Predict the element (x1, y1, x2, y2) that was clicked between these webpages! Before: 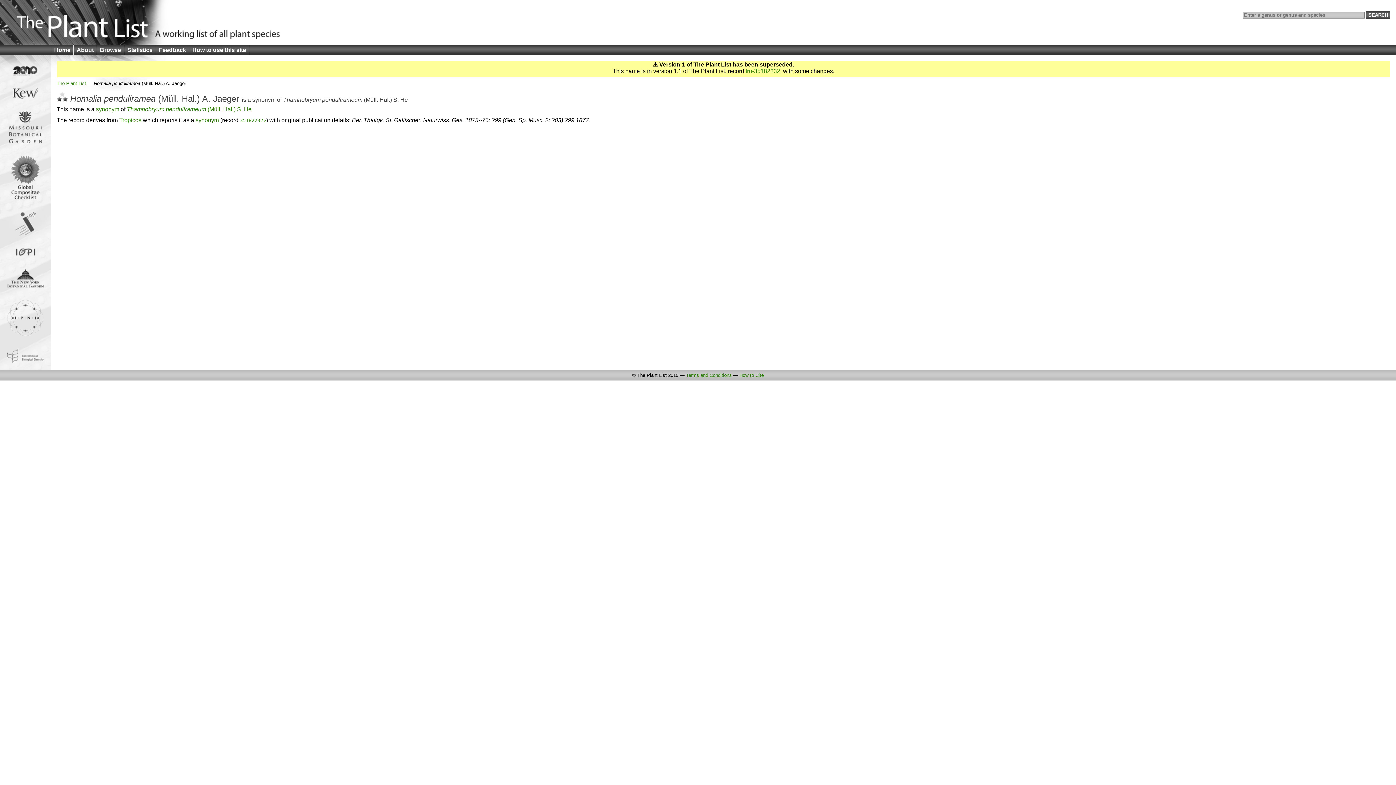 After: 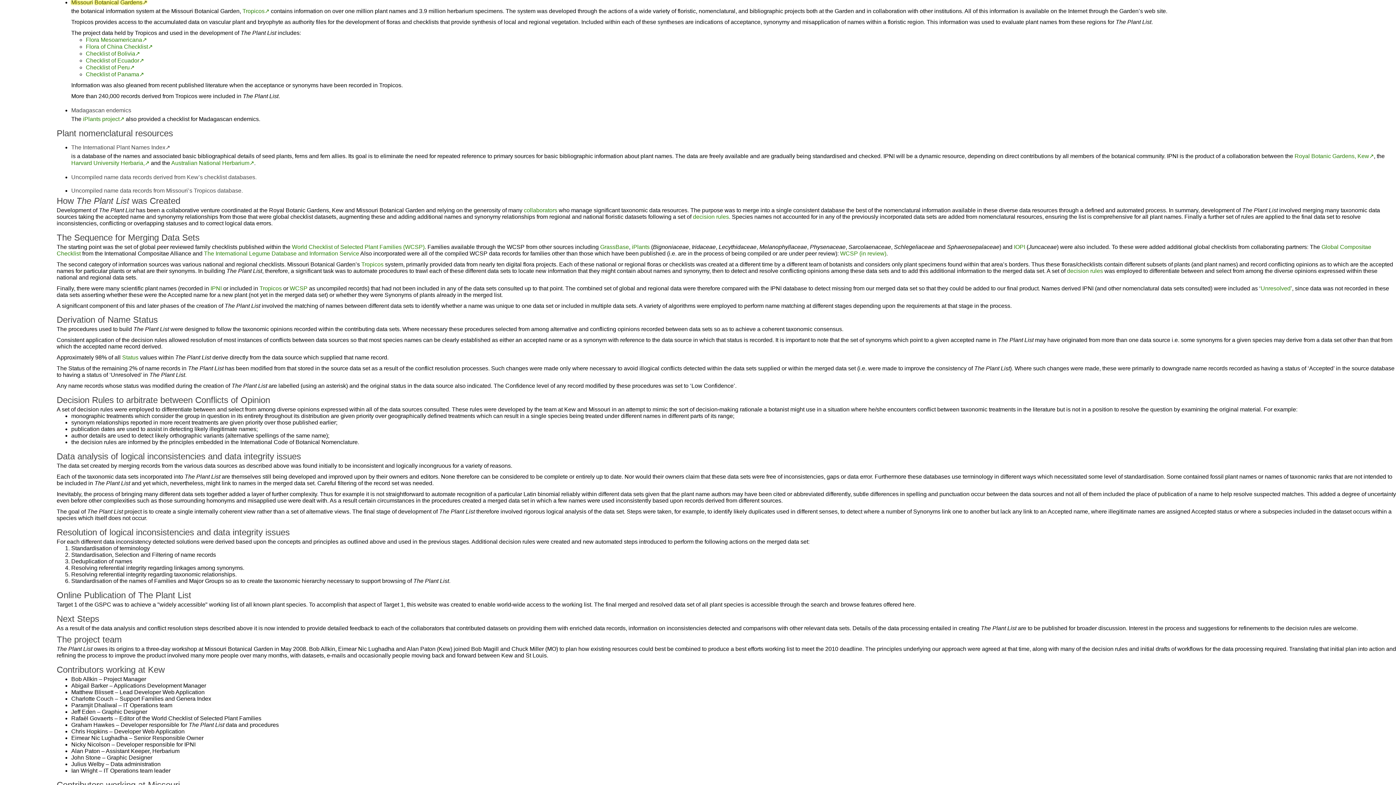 Action: bbox: (119, 117, 141, 123) label: Tropicos